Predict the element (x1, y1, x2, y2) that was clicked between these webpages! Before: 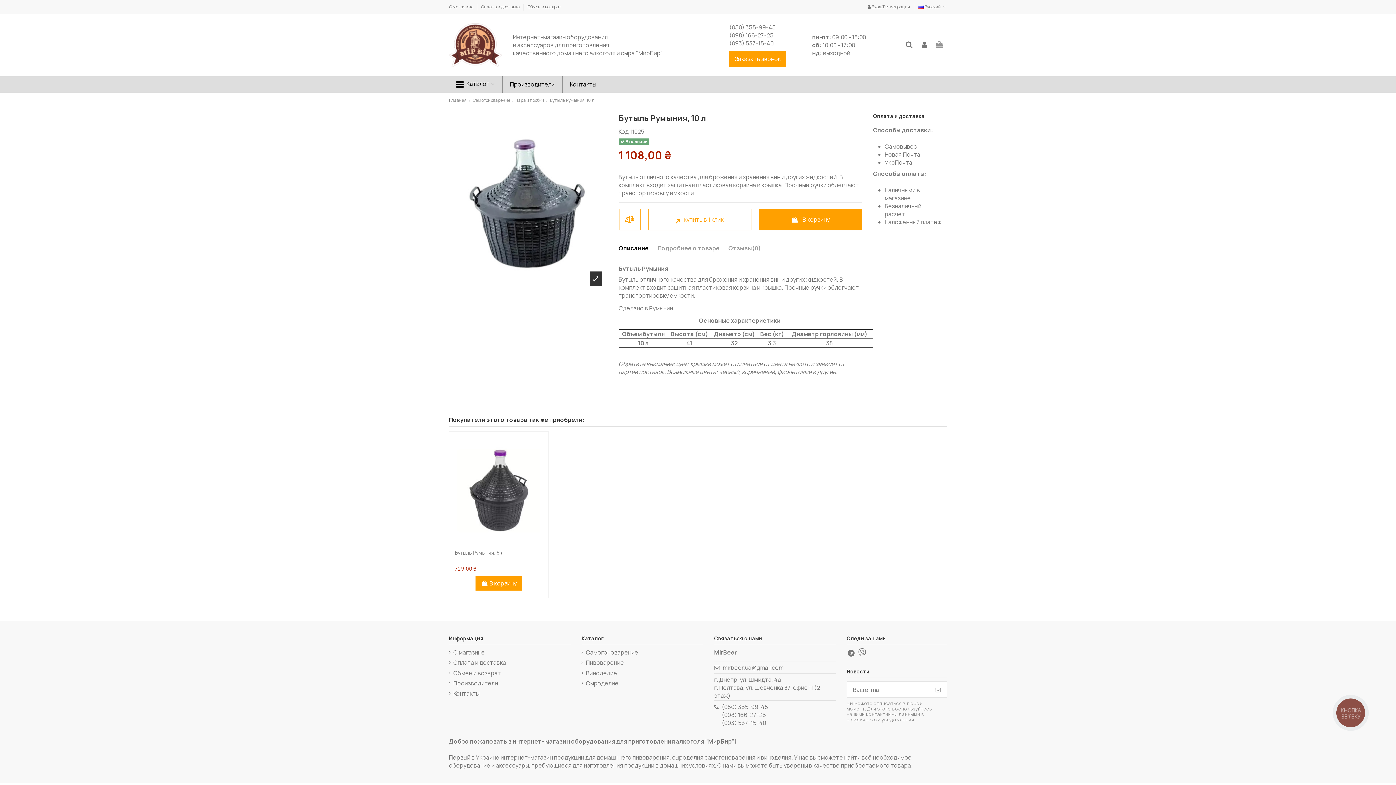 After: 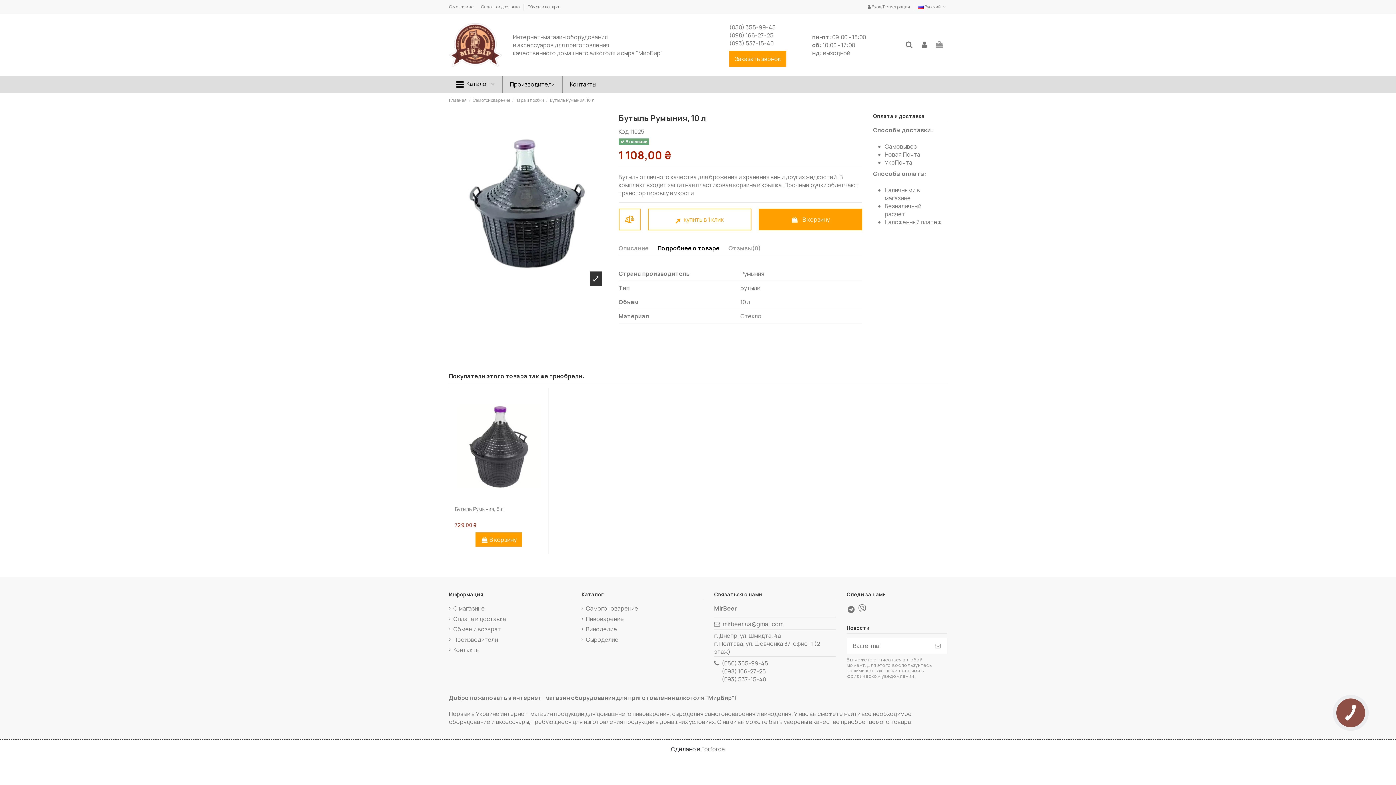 Action: bbox: (657, 244, 719, 255) label: Подробнее о товаре